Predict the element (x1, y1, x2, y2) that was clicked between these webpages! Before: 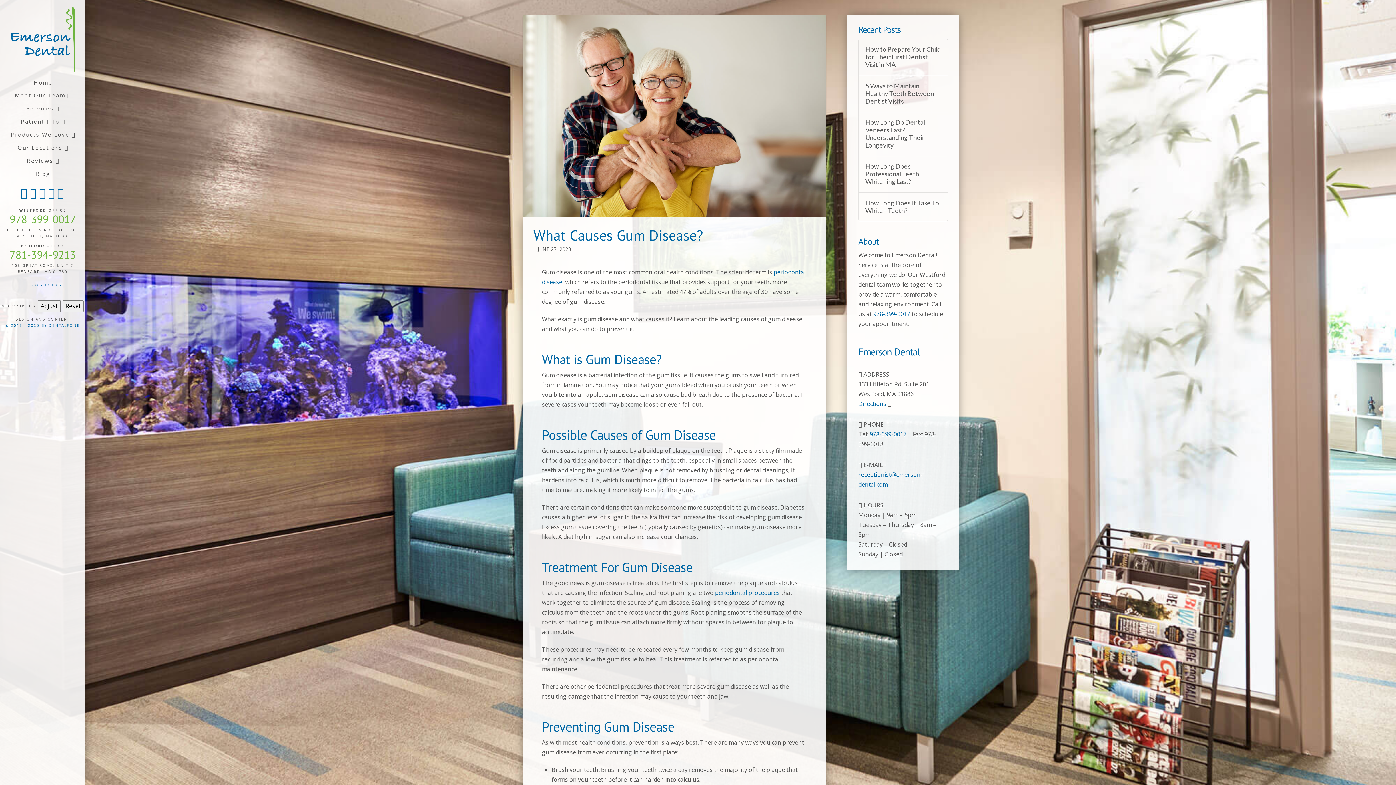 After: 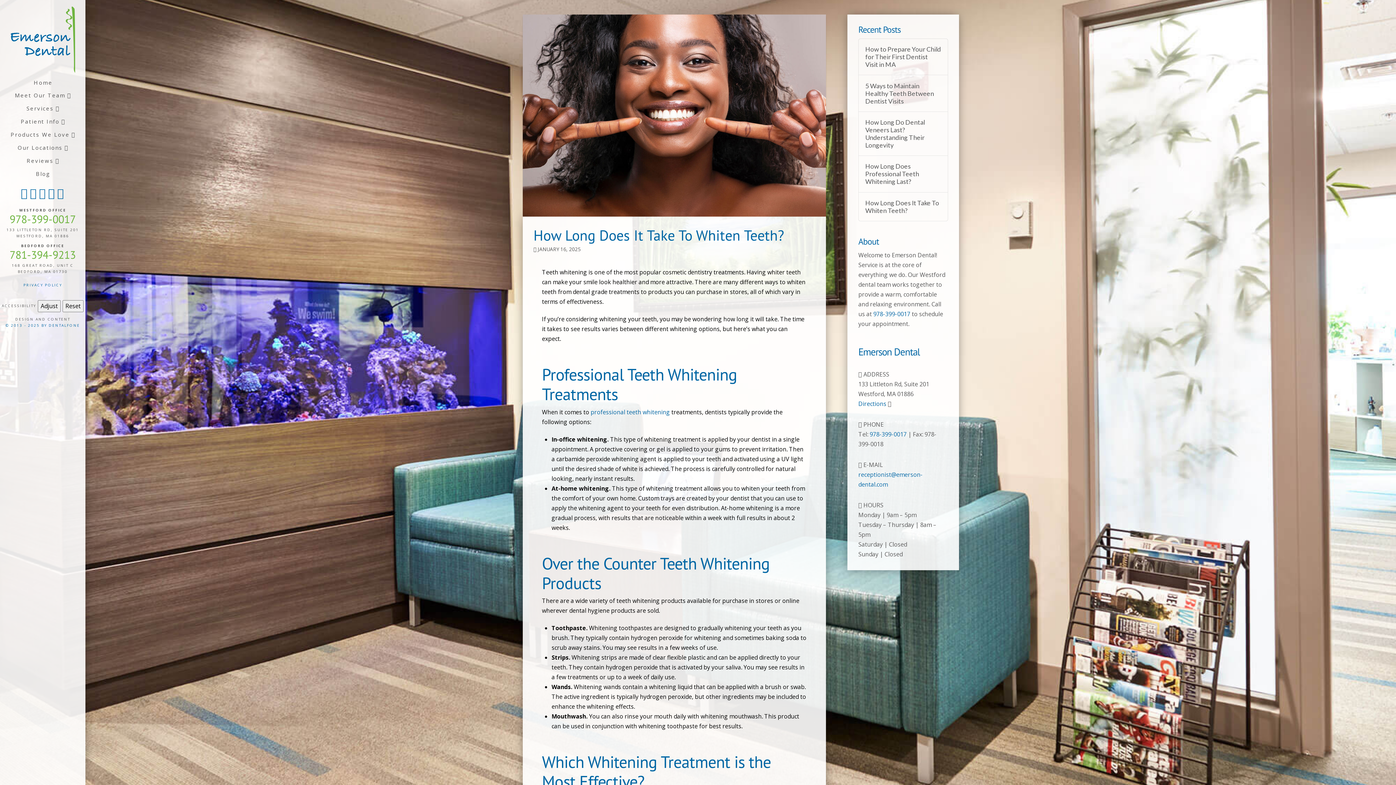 Action: bbox: (865, 199, 941, 214) label: How Long Does It Take To Whiten Teeth?